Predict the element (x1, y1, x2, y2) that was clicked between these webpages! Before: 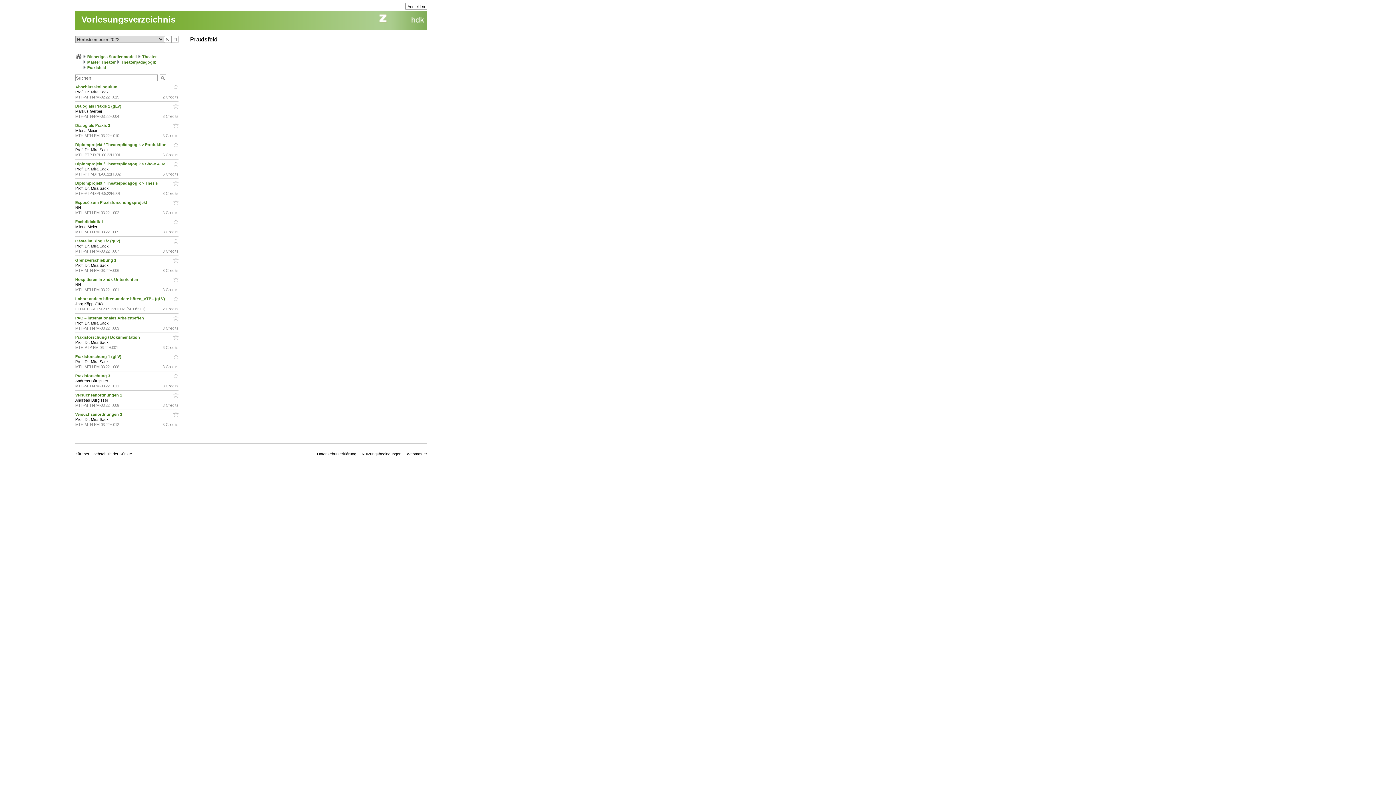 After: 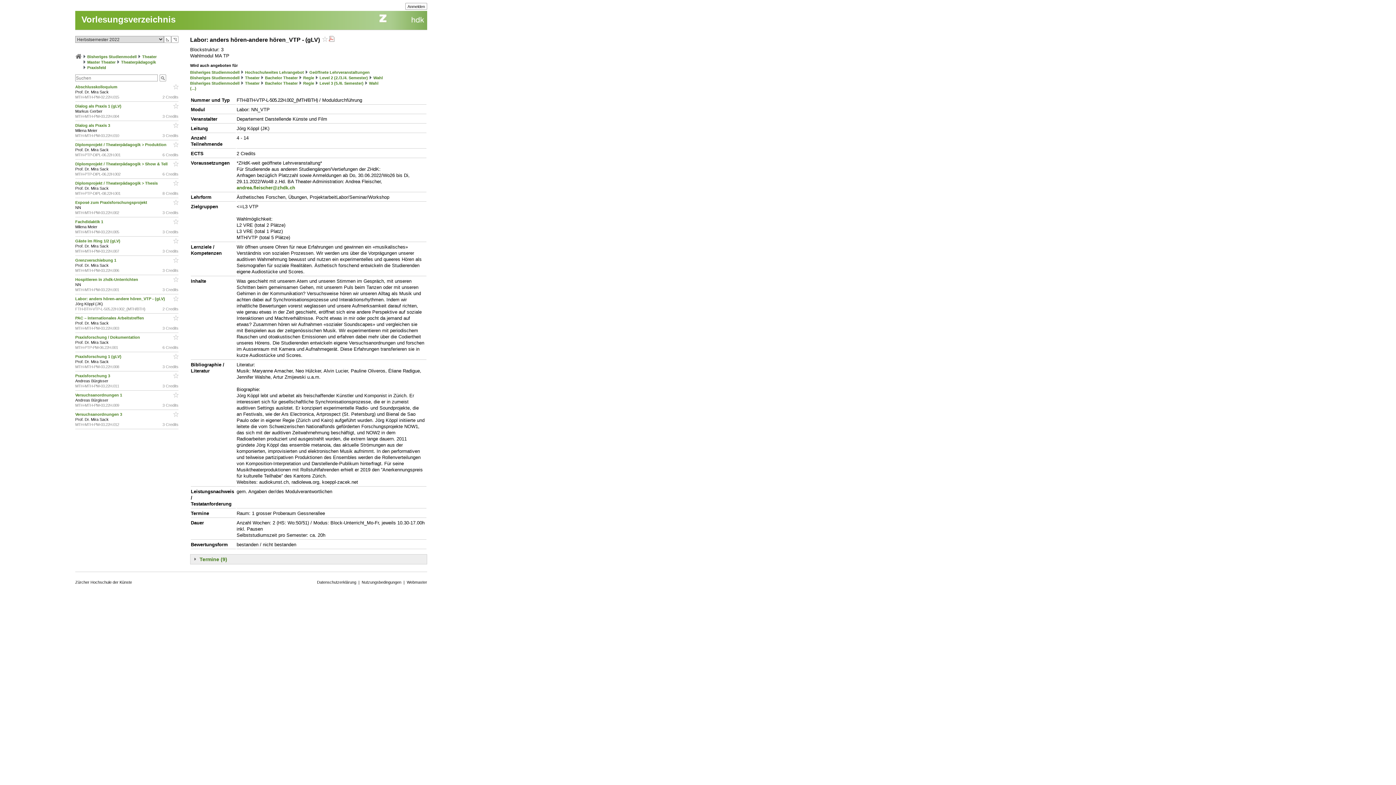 Action: label: Labor: anders hören-andere hören_VTP - (gLV)  bbox: (75, 296, 166, 301)